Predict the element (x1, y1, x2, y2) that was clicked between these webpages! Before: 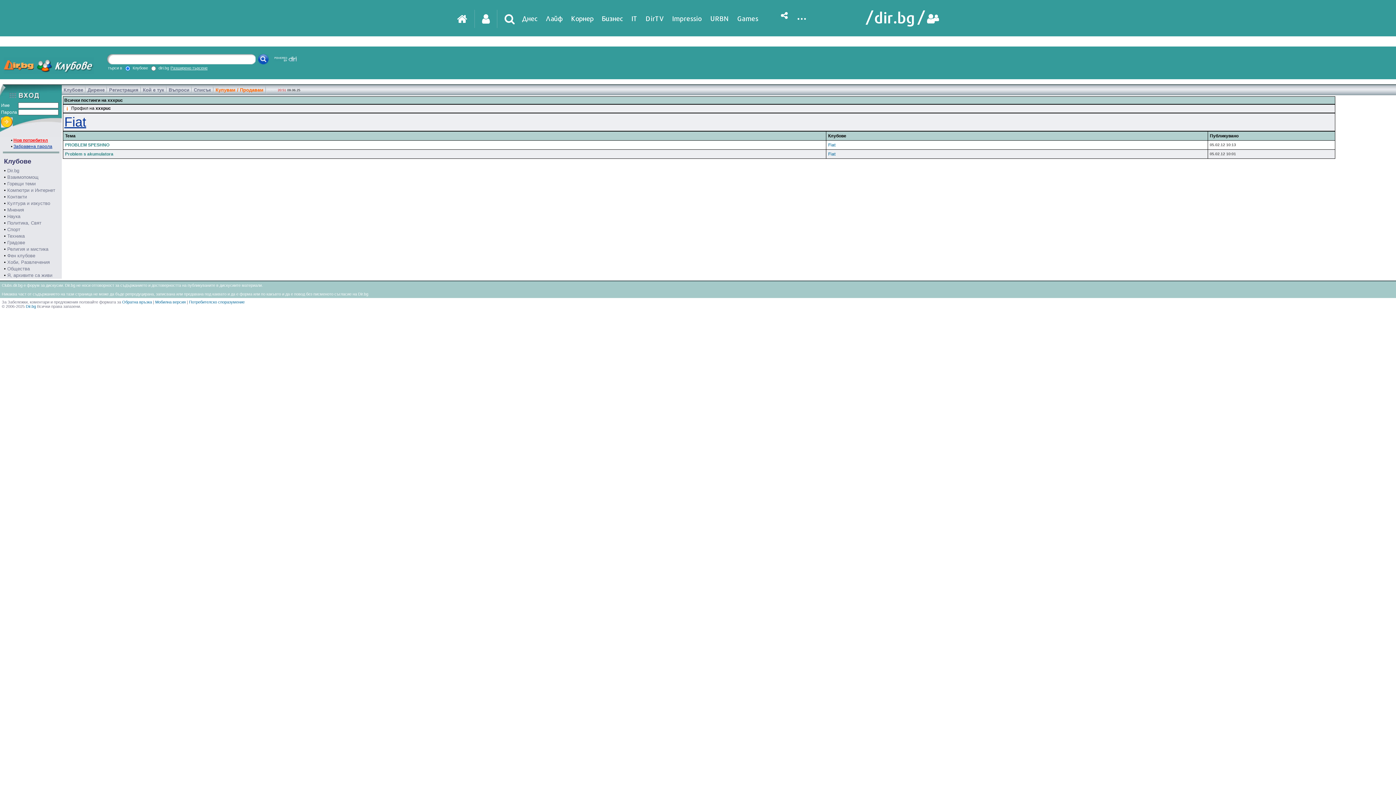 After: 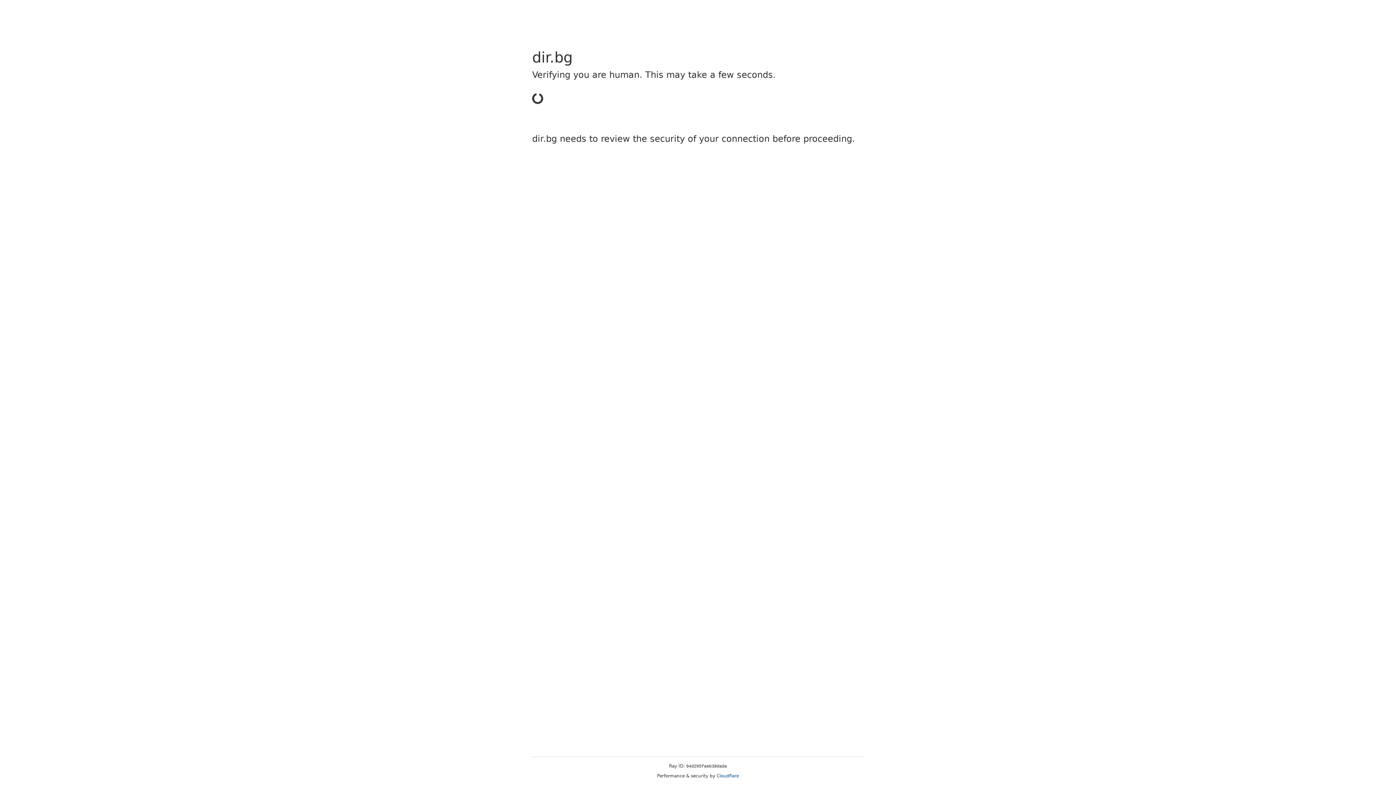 Action: bbox: (457, 9, 474, 28)